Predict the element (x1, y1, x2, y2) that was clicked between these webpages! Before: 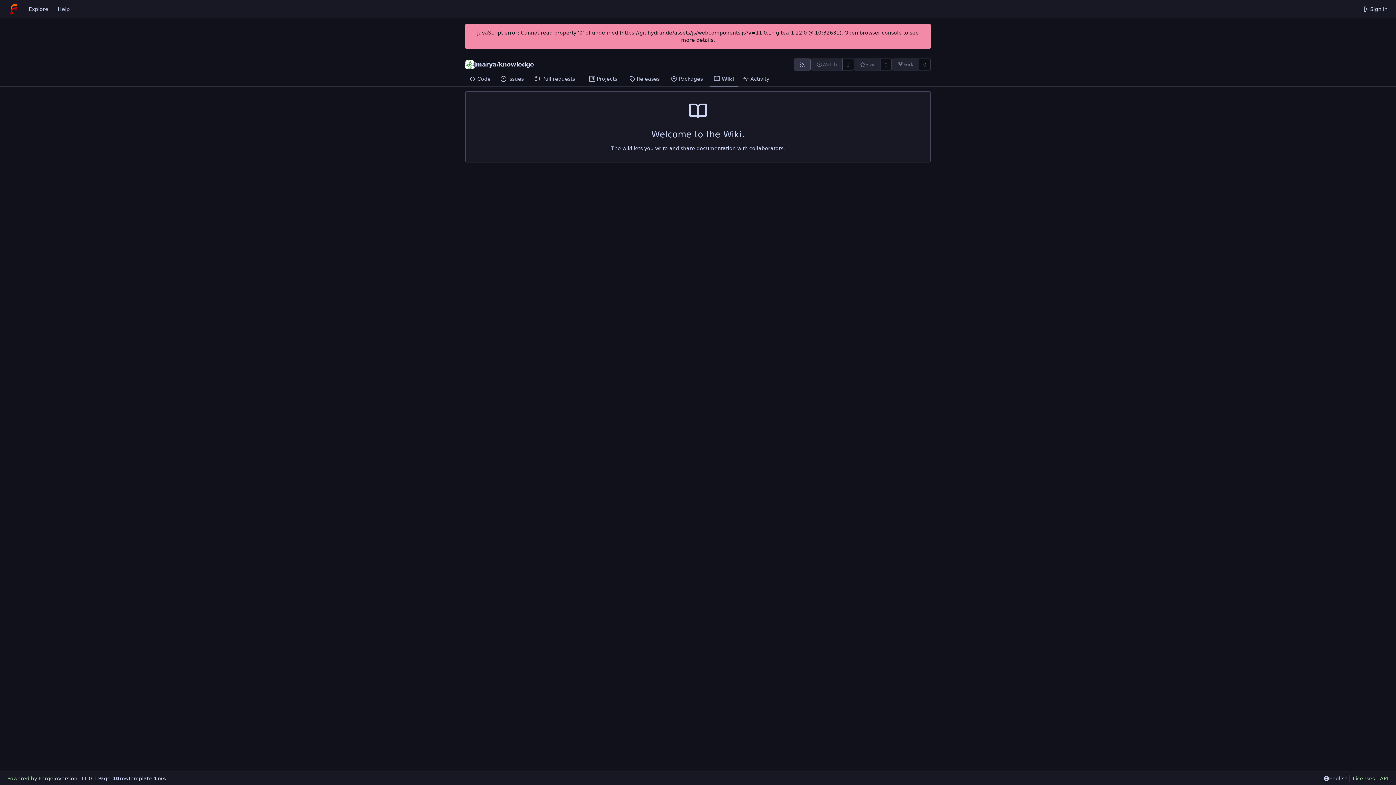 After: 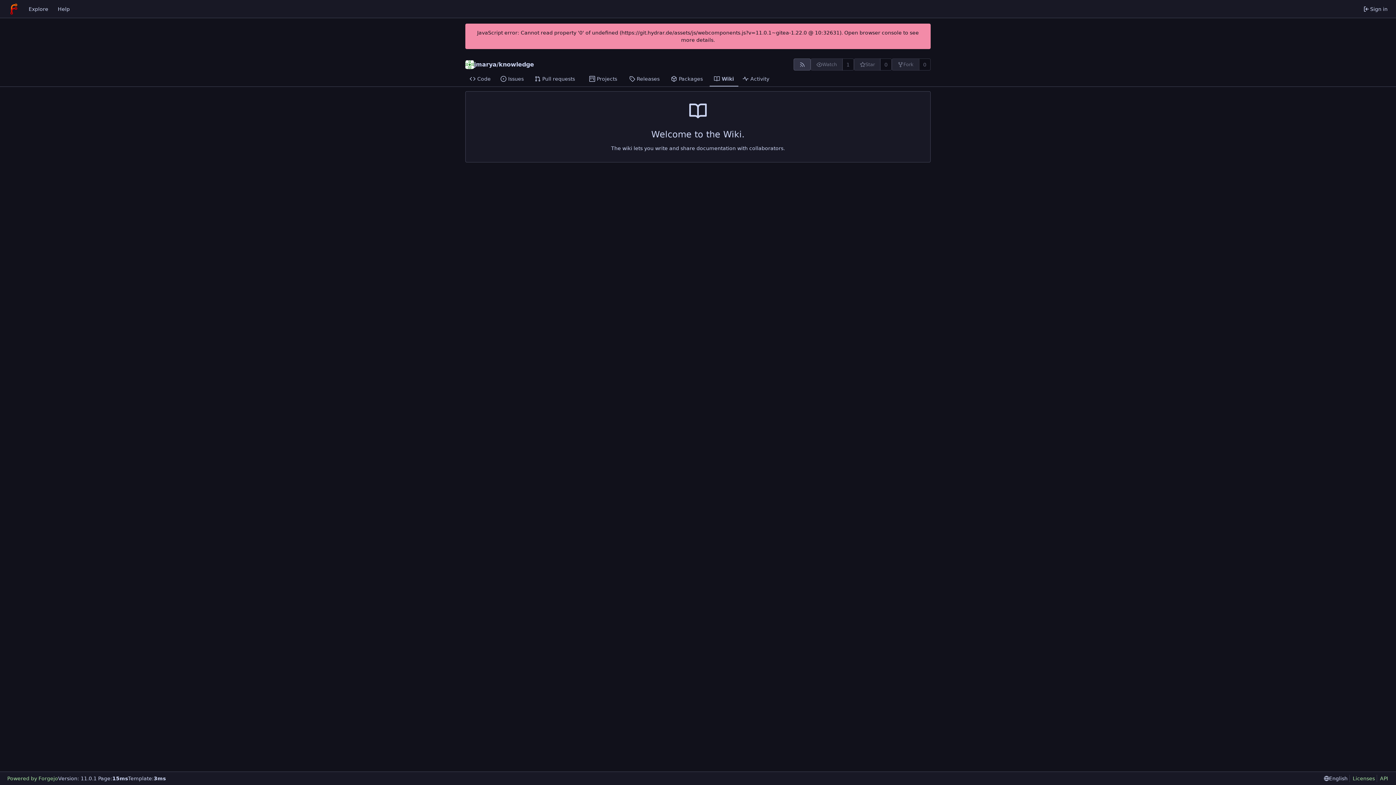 Action: label: Wiki bbox: (709, 72, 738, 86)